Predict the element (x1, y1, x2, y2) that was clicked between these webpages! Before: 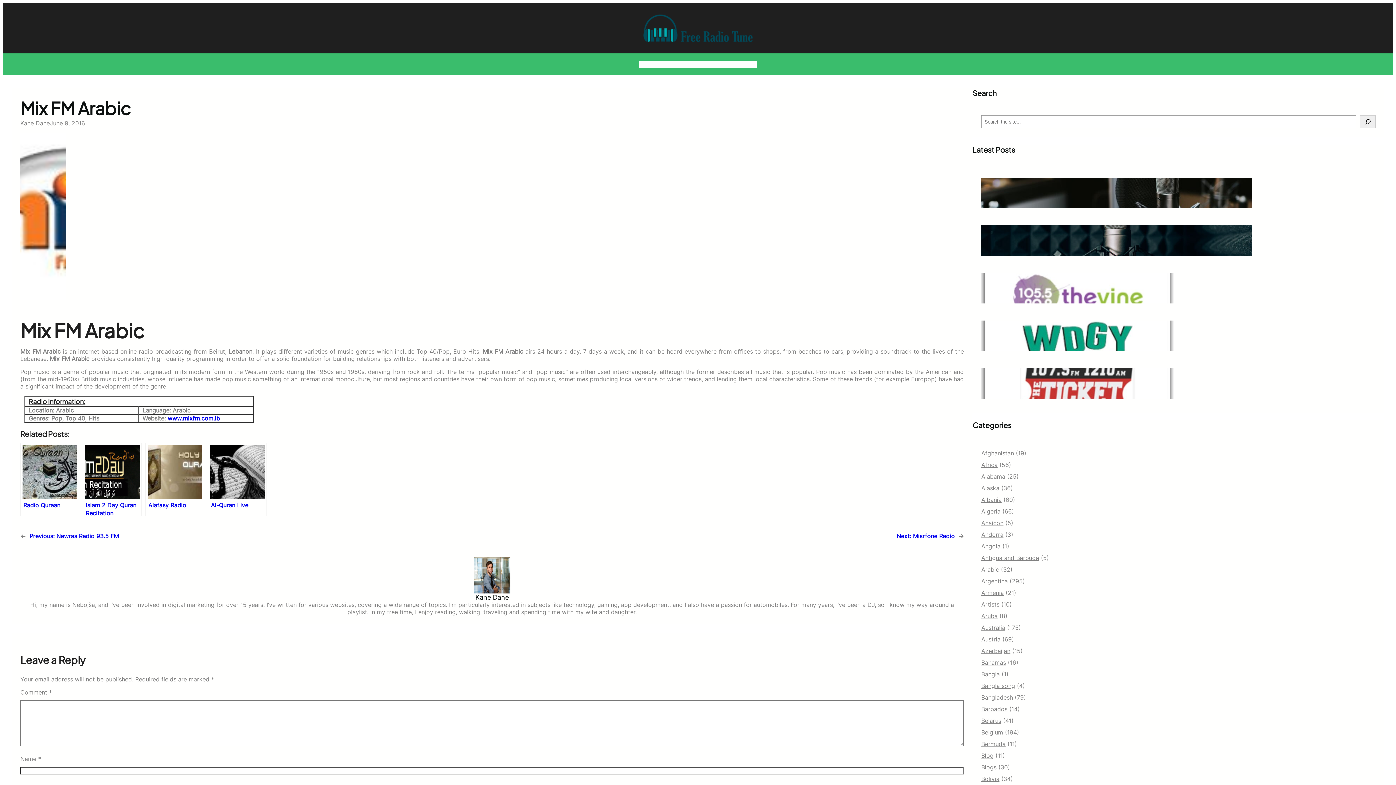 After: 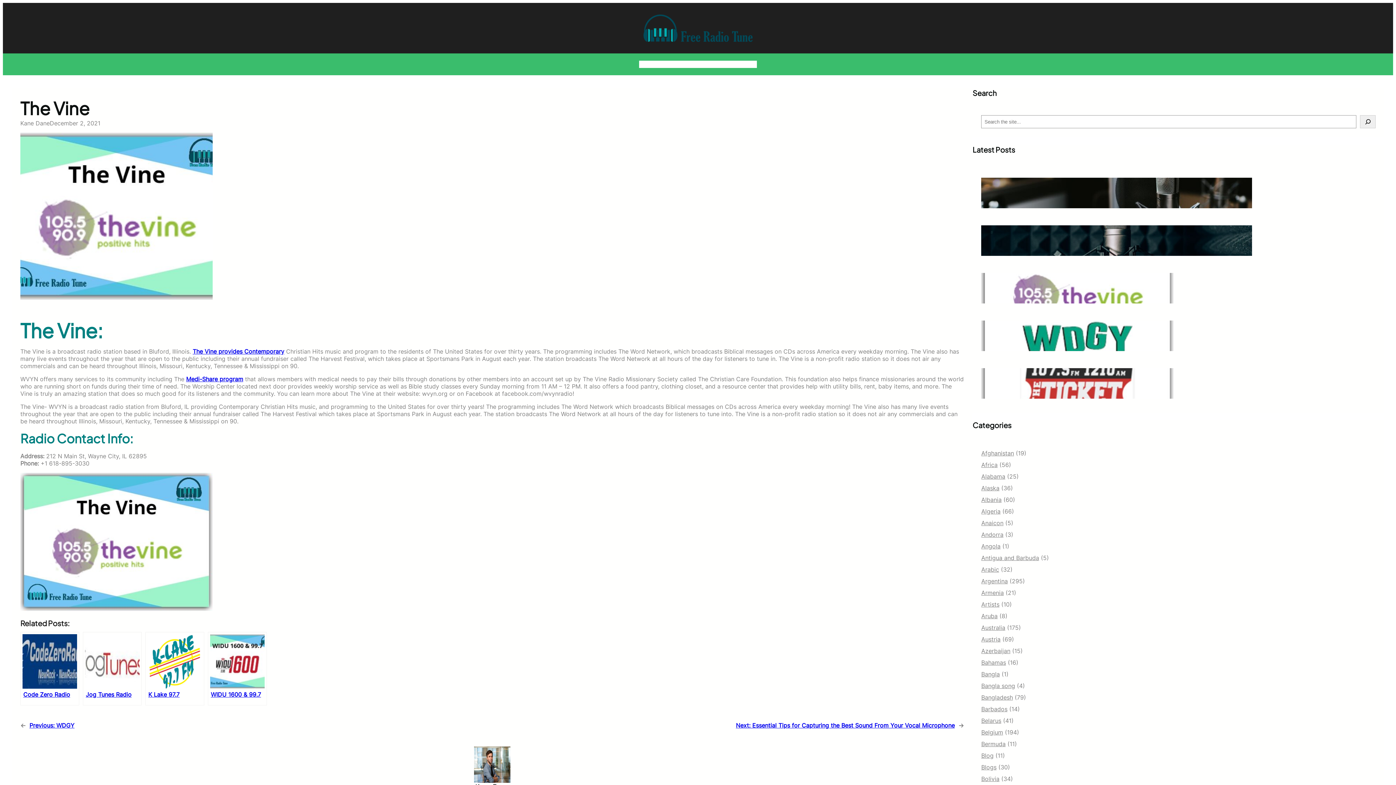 Action: bbox: (981, 273, 1017, 303)